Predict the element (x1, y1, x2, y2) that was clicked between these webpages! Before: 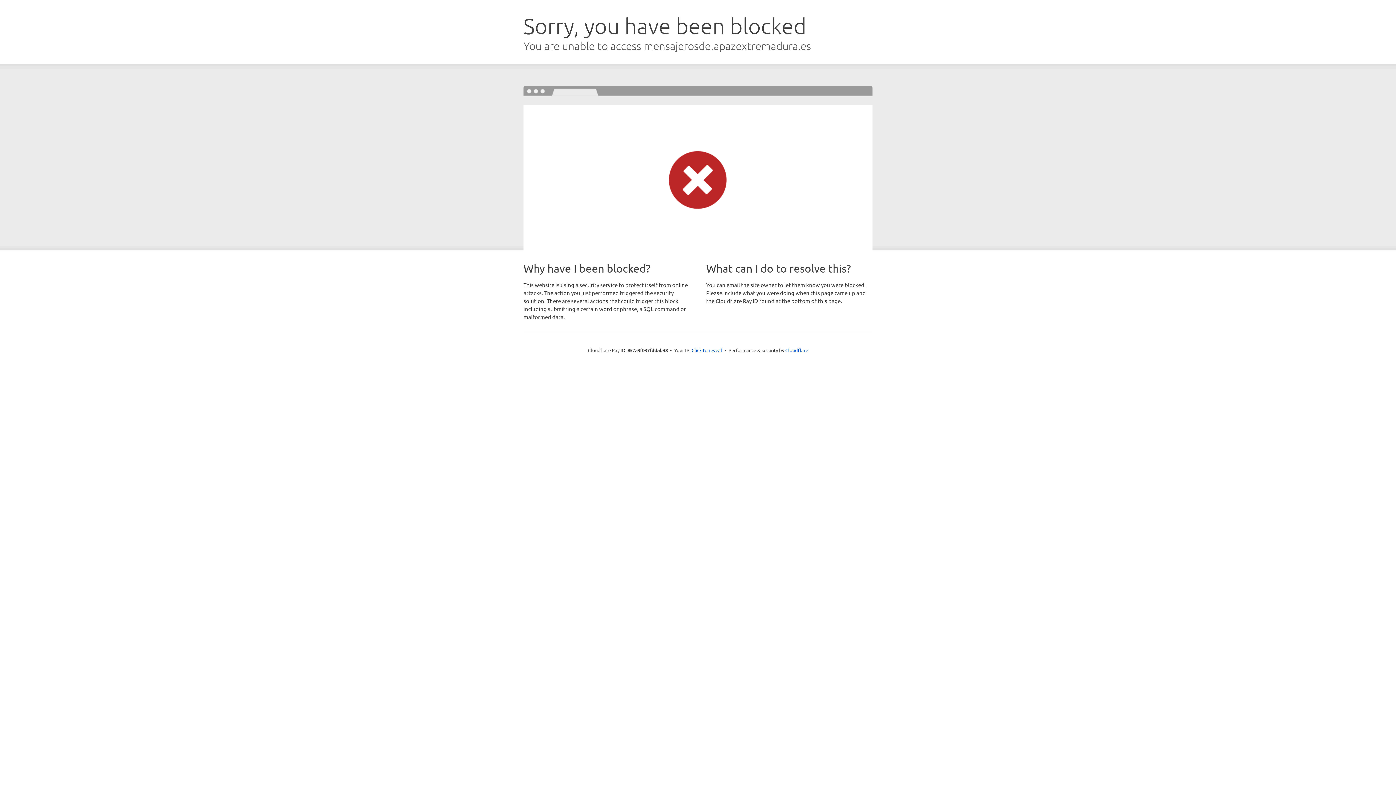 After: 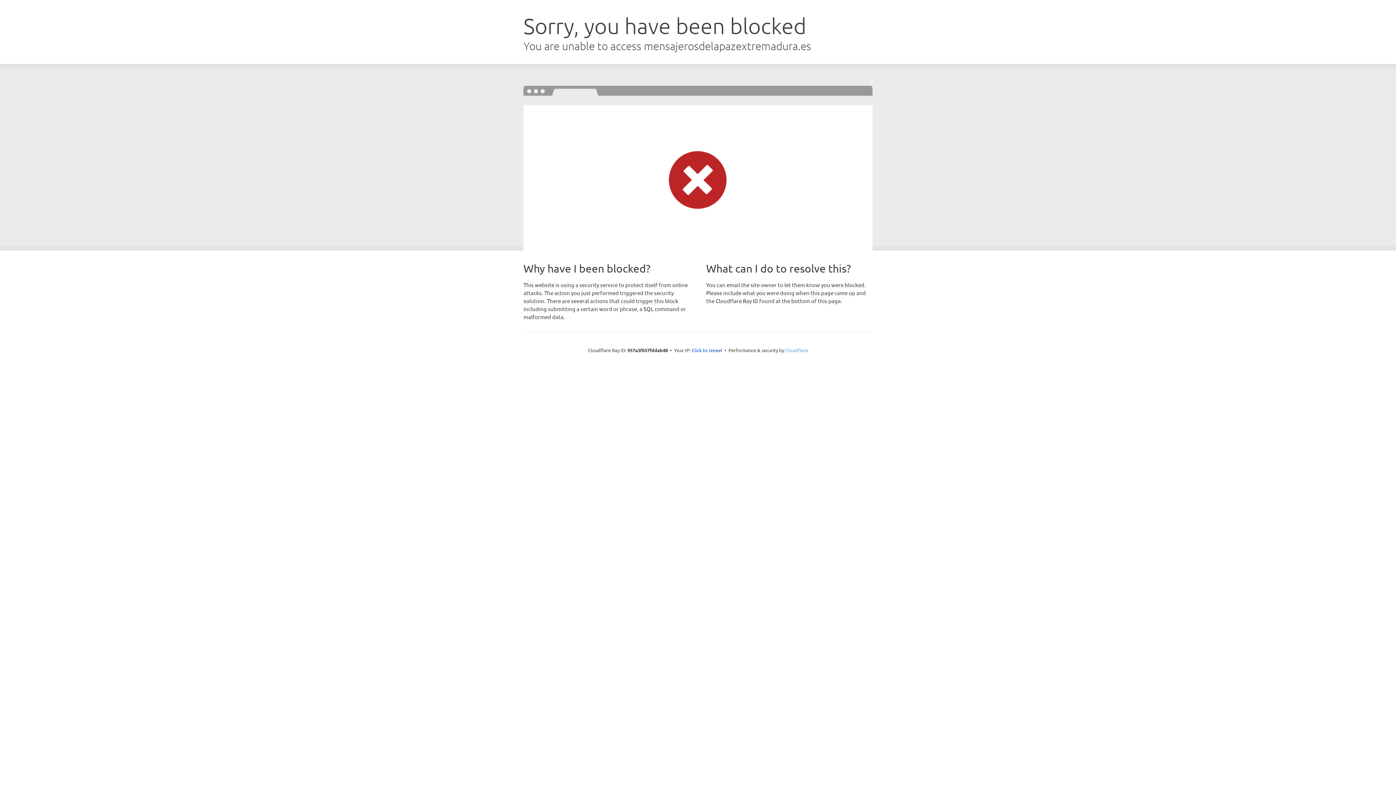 Action: bbox: (785, 347, 808, 353) label: Cloudflare